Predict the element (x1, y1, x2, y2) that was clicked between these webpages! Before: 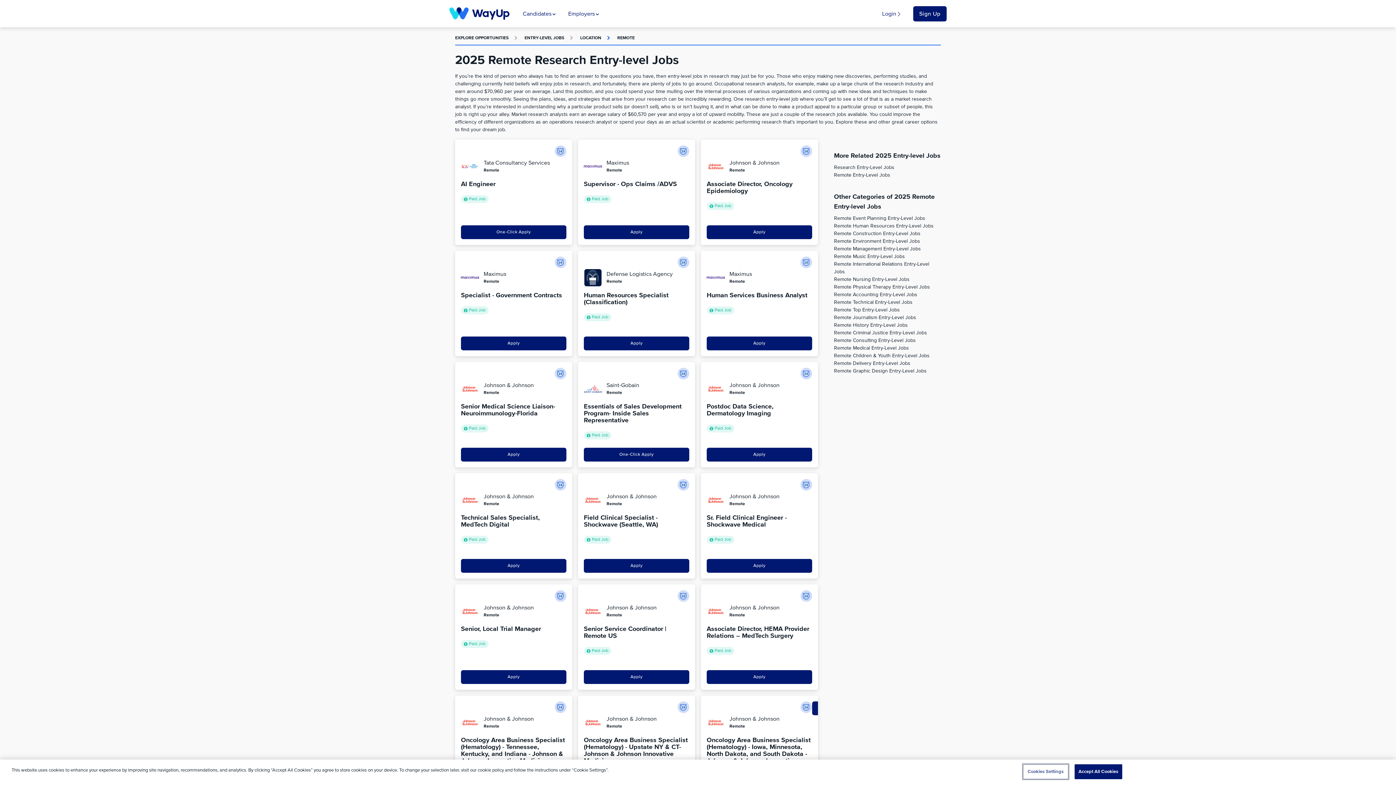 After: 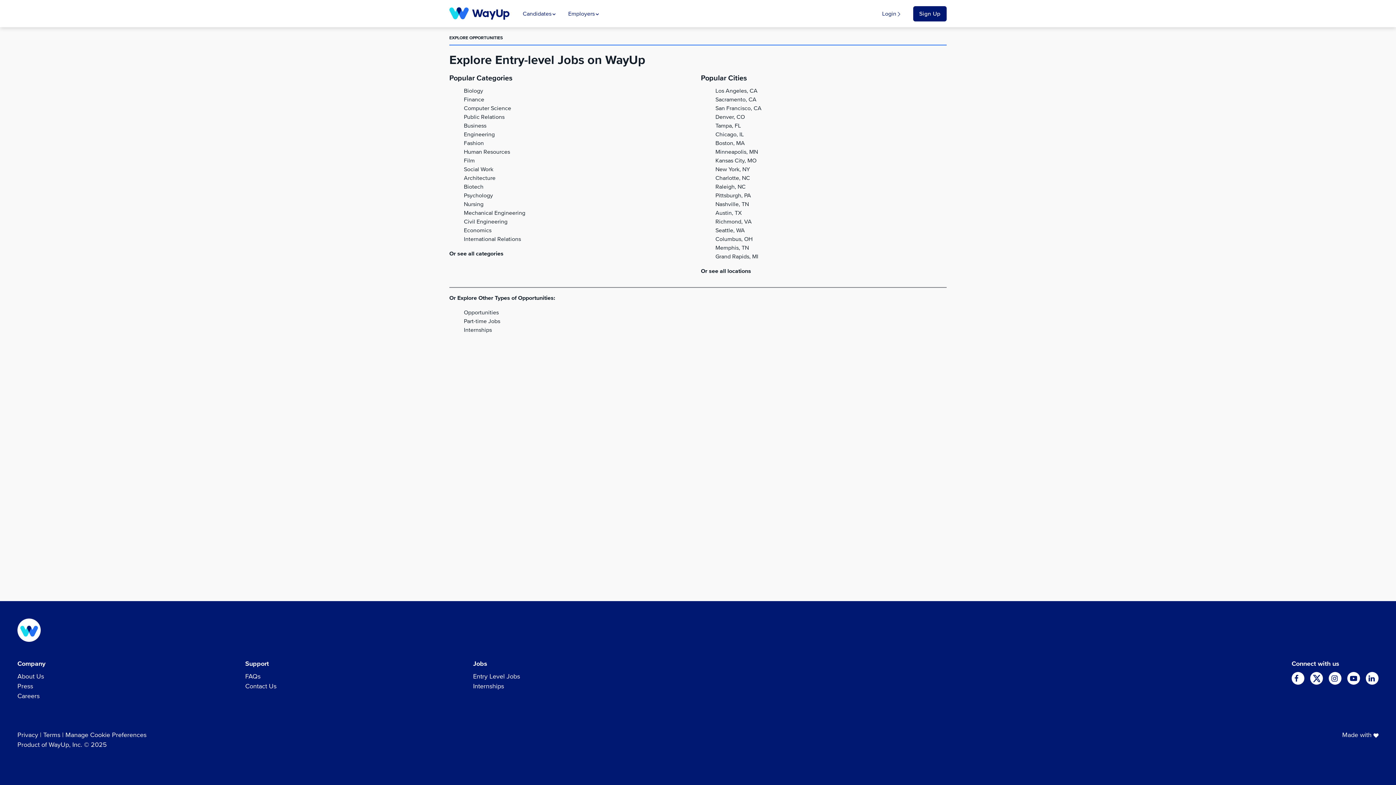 Action: label: ENTRY-LEVEL JOBS bbox: (524, 36, 564, 40)